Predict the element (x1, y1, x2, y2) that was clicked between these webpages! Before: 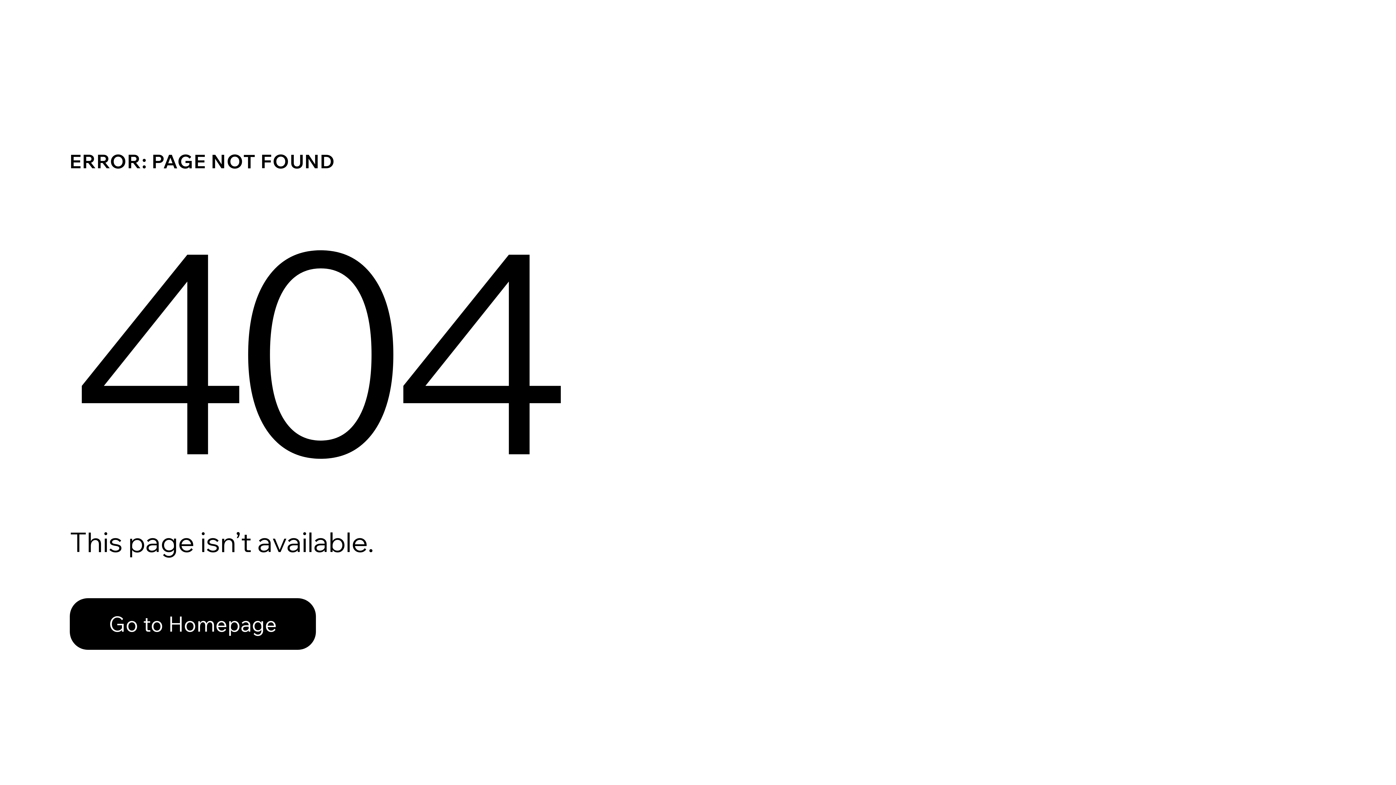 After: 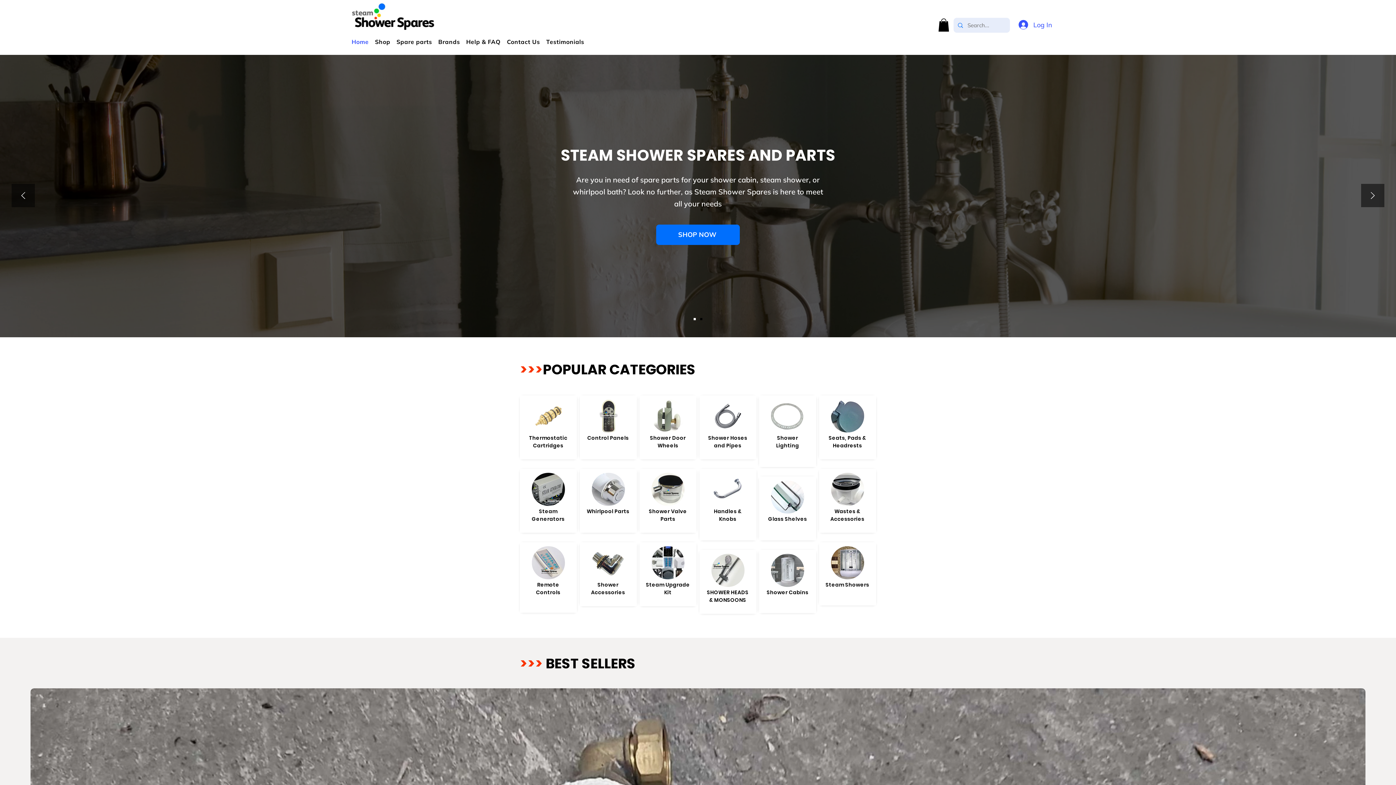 Action: bbox: (69, 598, 316, 650) label: Go to Homepage